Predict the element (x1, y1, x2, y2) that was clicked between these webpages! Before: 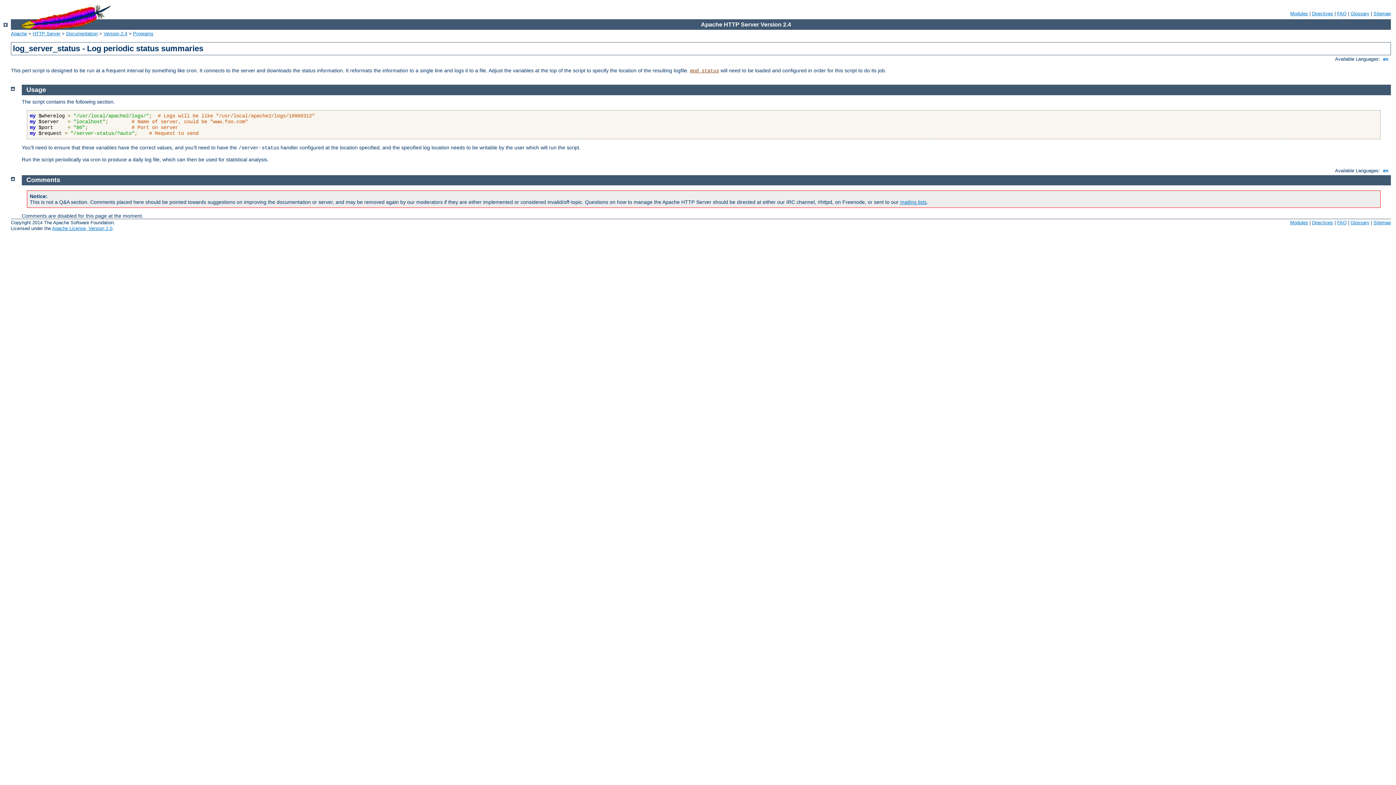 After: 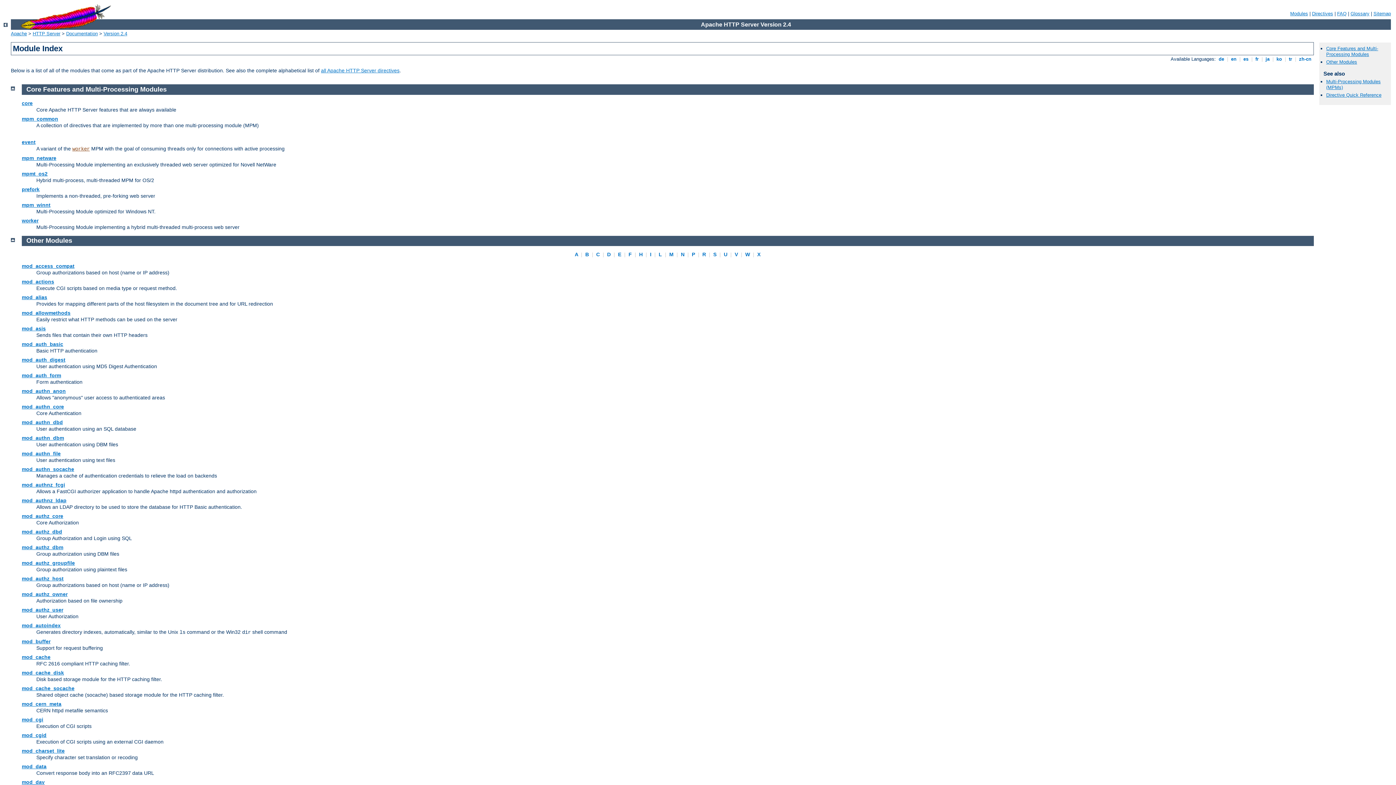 Action: label: Modules bbox: (1290, 220, 1308, 225)